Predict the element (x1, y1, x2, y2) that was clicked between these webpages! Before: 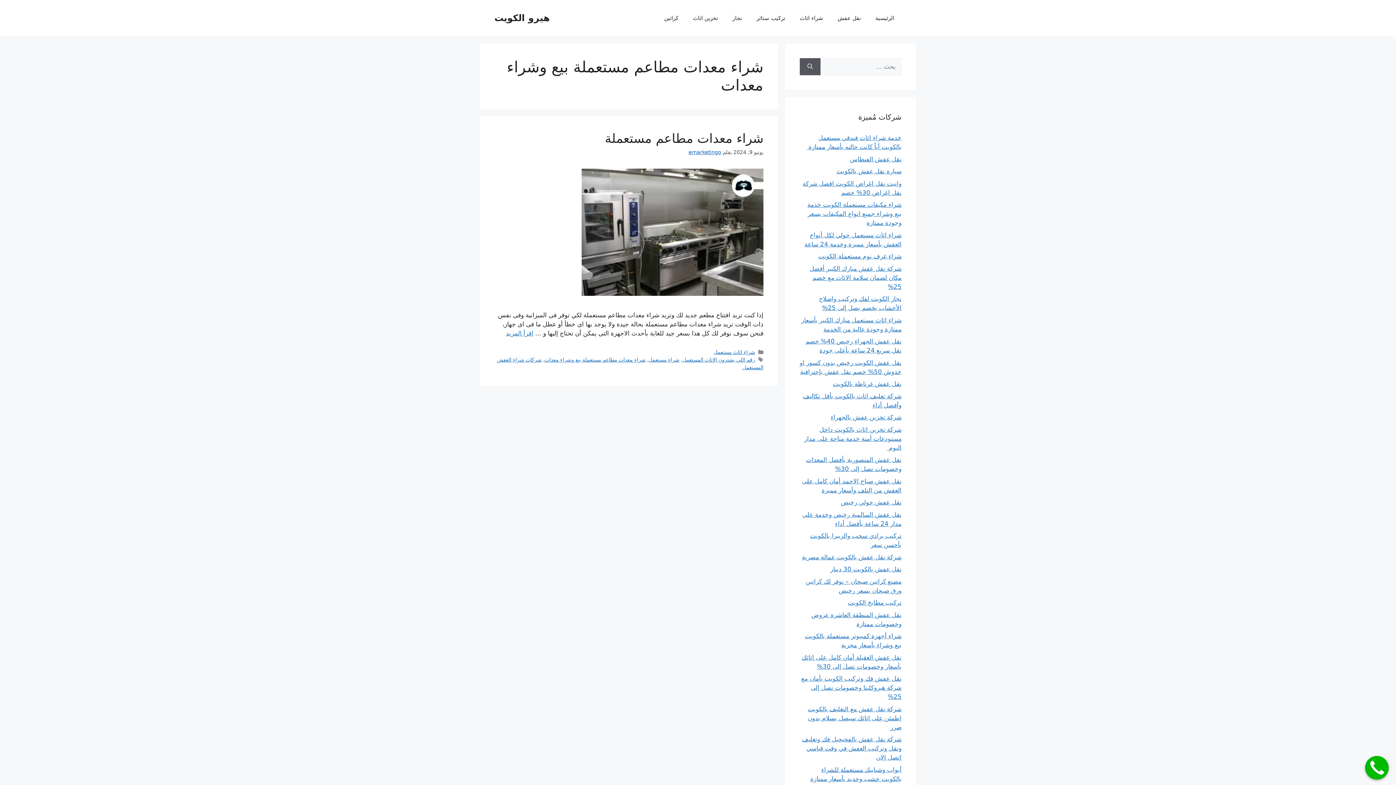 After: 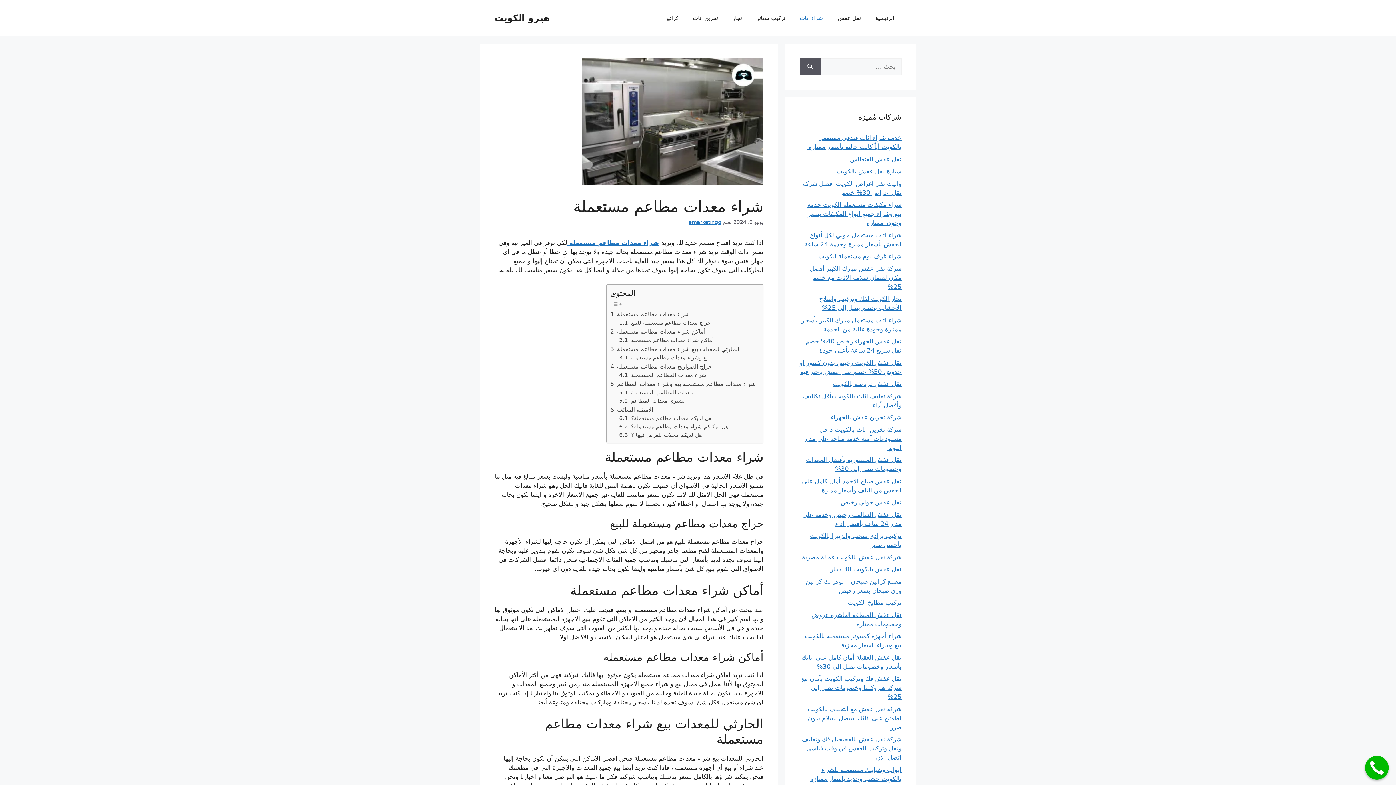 Action: label: شراء معدات مطاعم مستعملة bbox: (605, 131, 763, 145)